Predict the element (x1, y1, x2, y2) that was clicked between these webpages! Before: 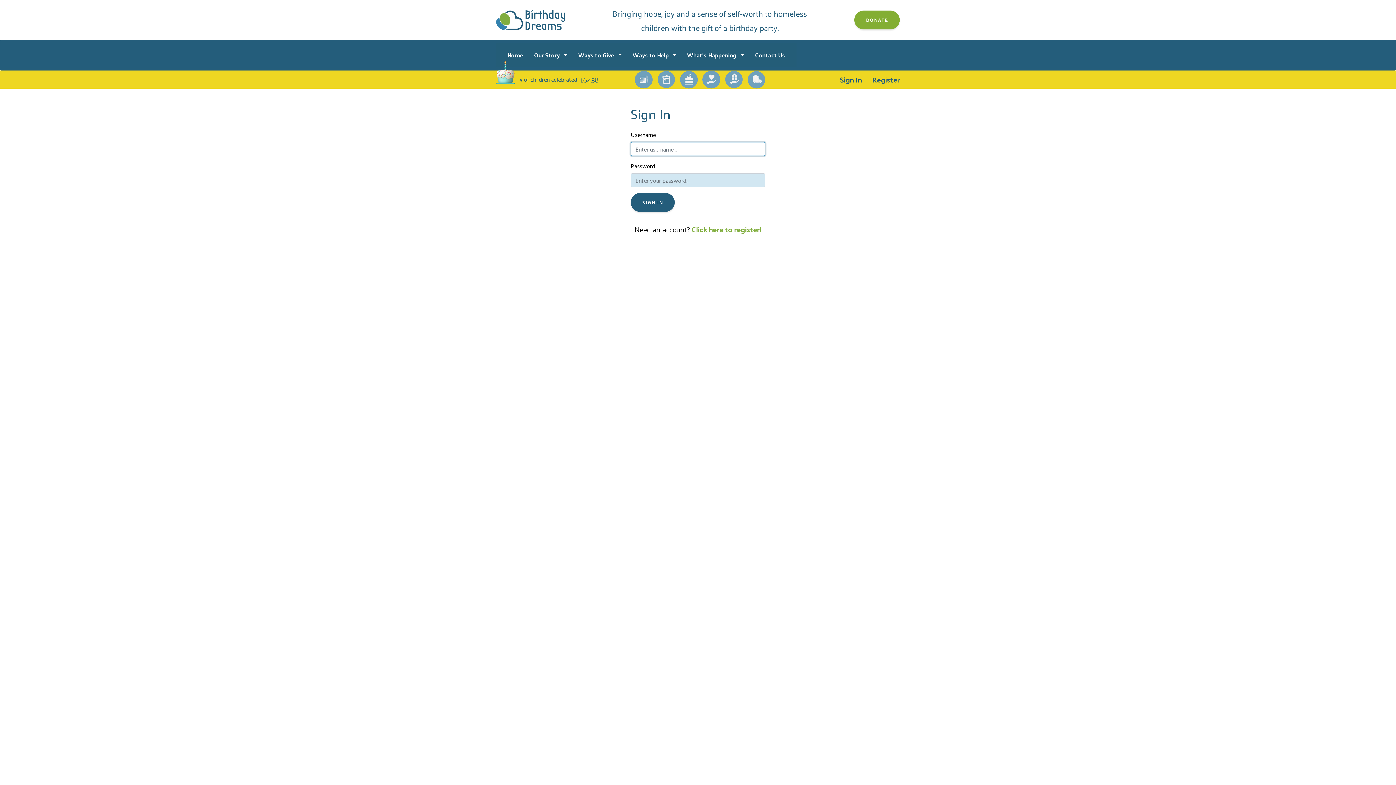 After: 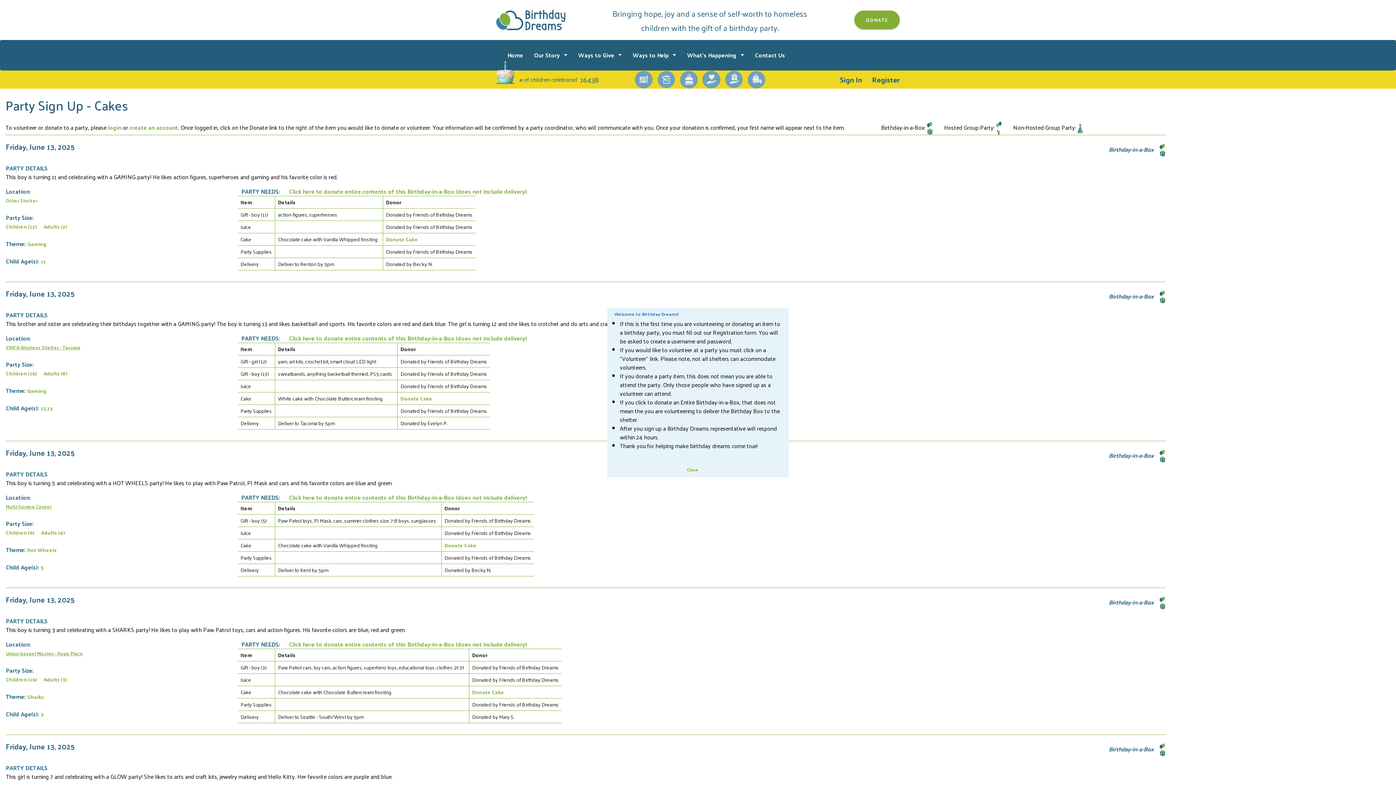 Action: bbox: (680, 73, 698, 84)